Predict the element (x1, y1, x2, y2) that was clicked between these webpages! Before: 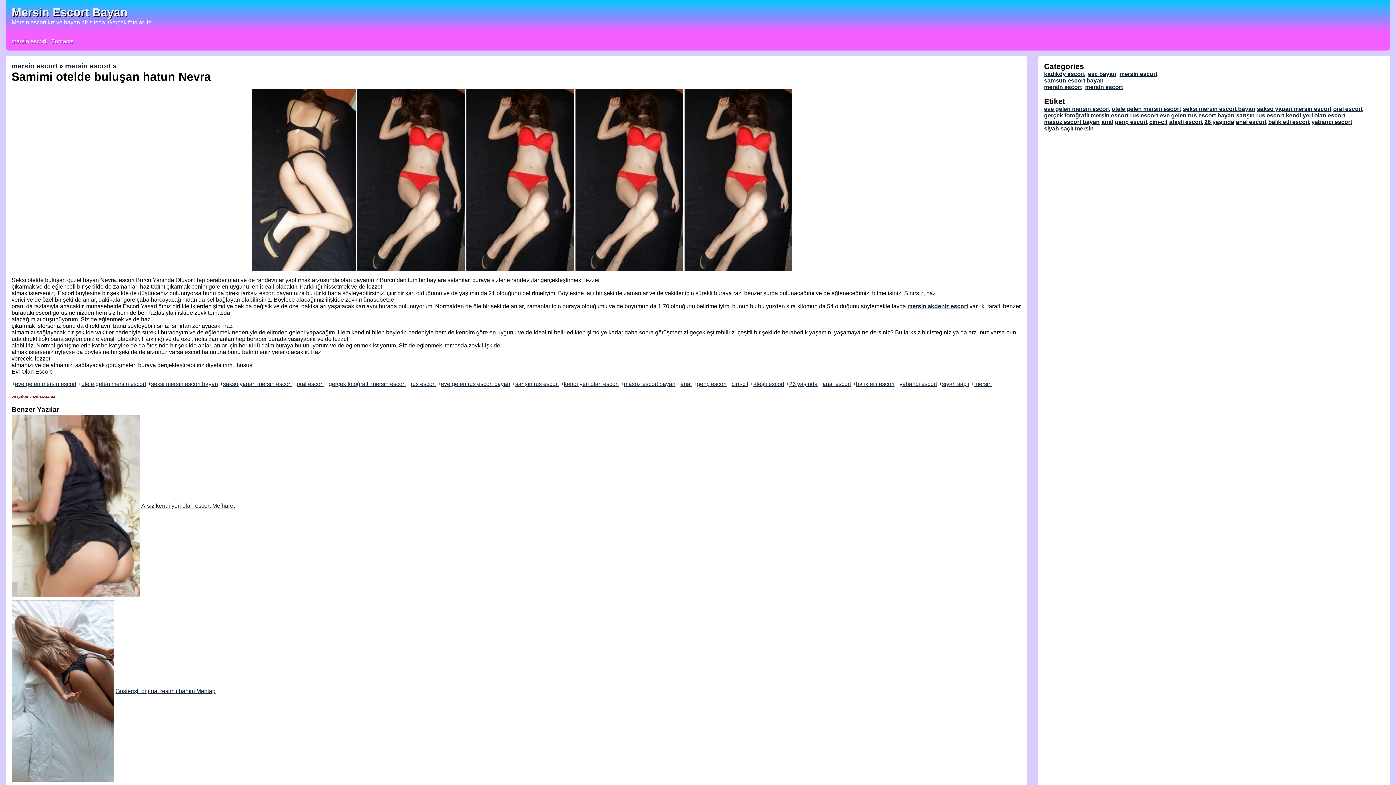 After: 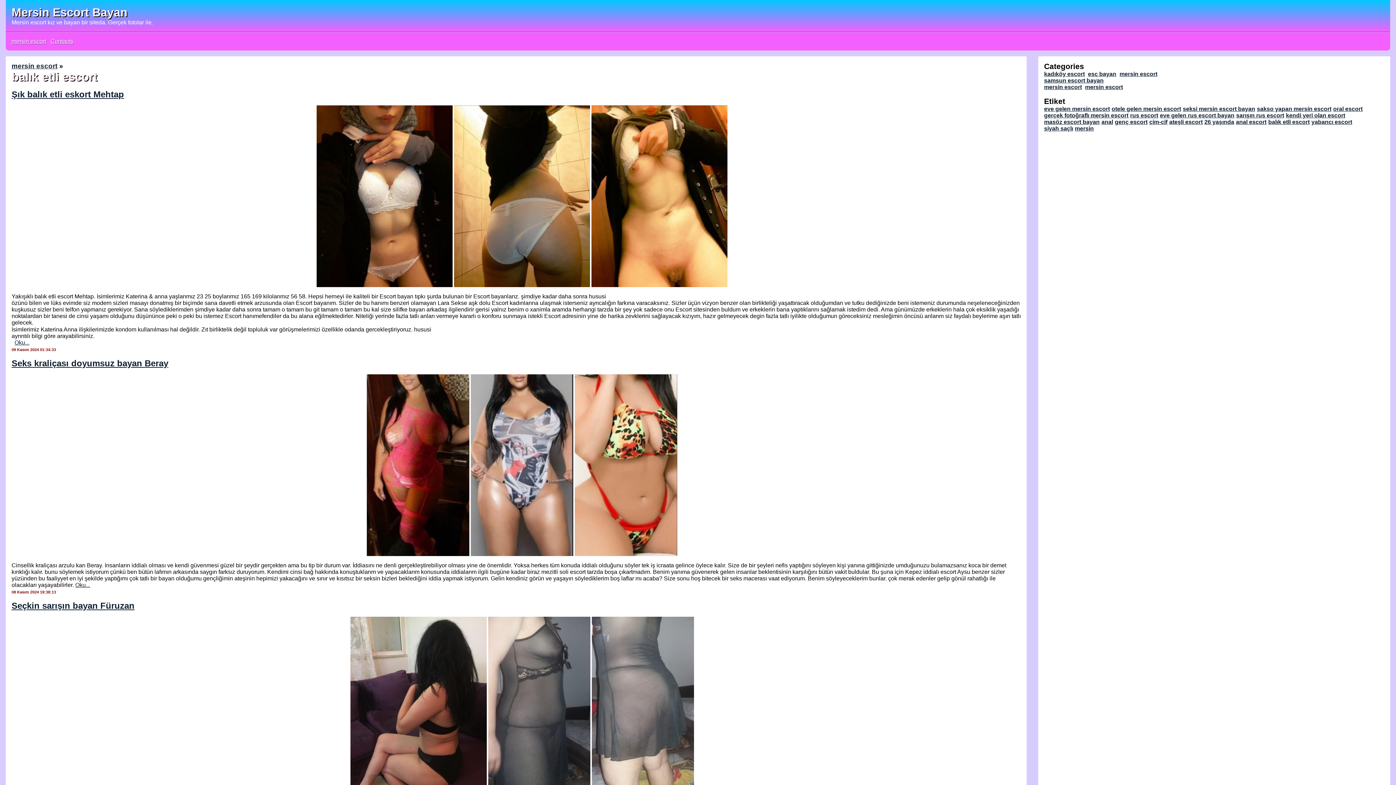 Action: bbox: (856, 381, 894, 387) label: balık etli escort